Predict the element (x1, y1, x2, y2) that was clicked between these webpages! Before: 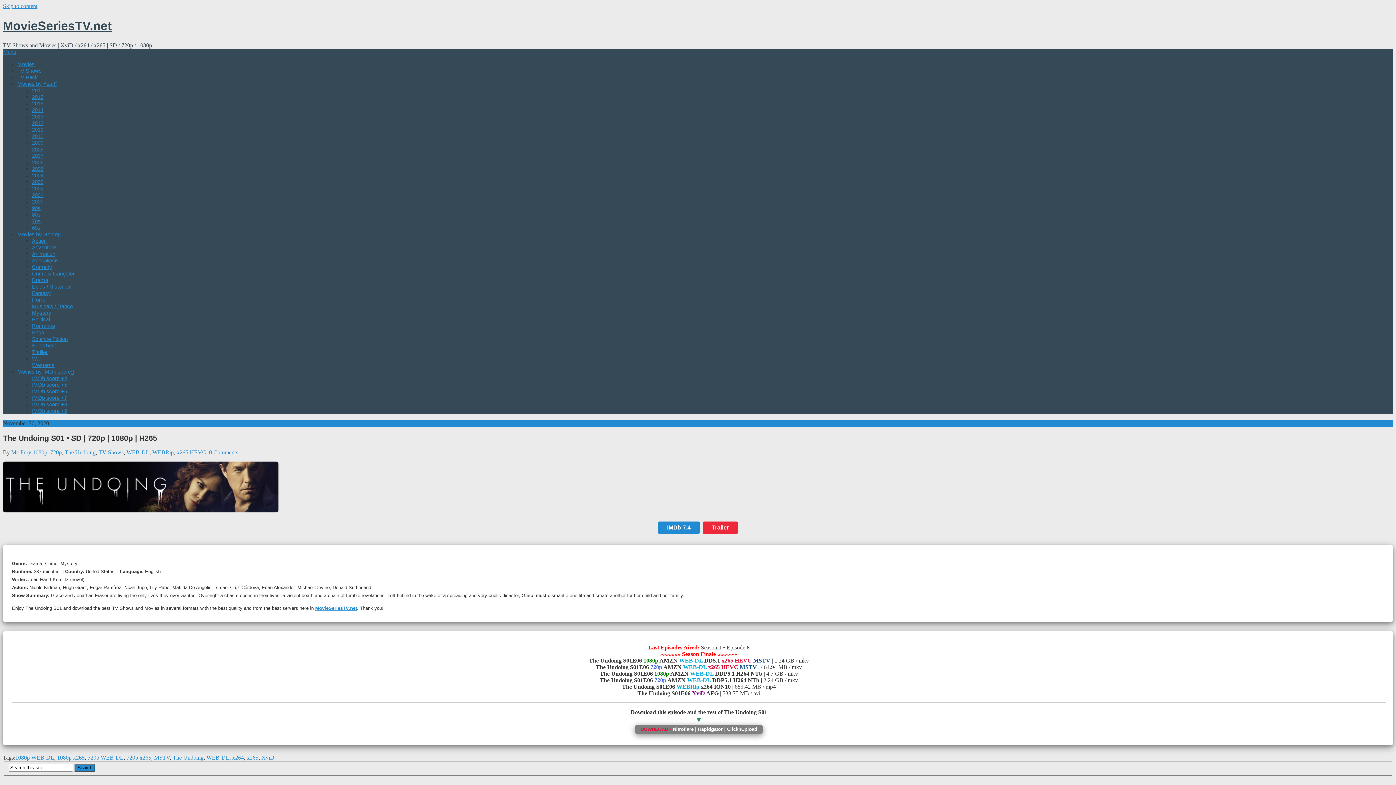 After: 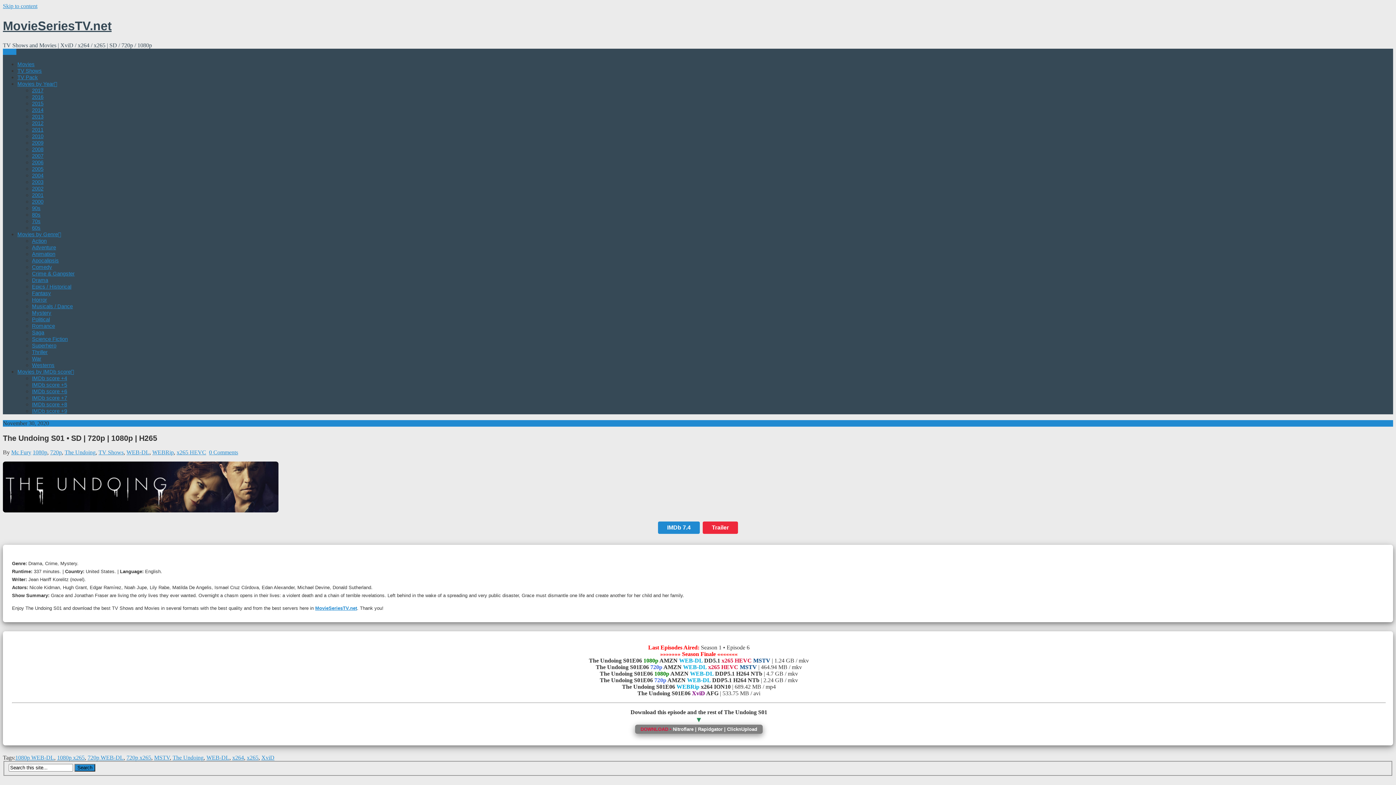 Action: bbox: (2, 48, 16, 55) label: Menu